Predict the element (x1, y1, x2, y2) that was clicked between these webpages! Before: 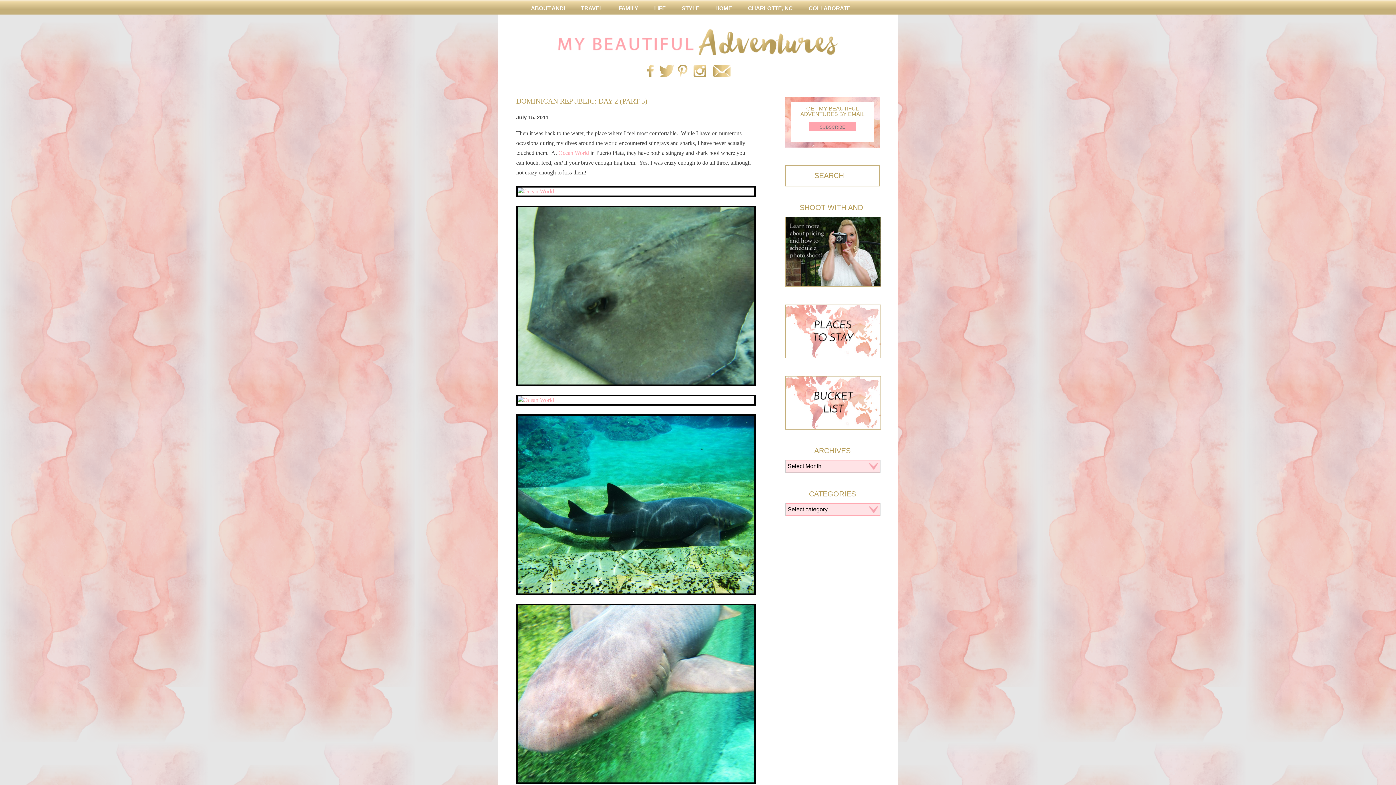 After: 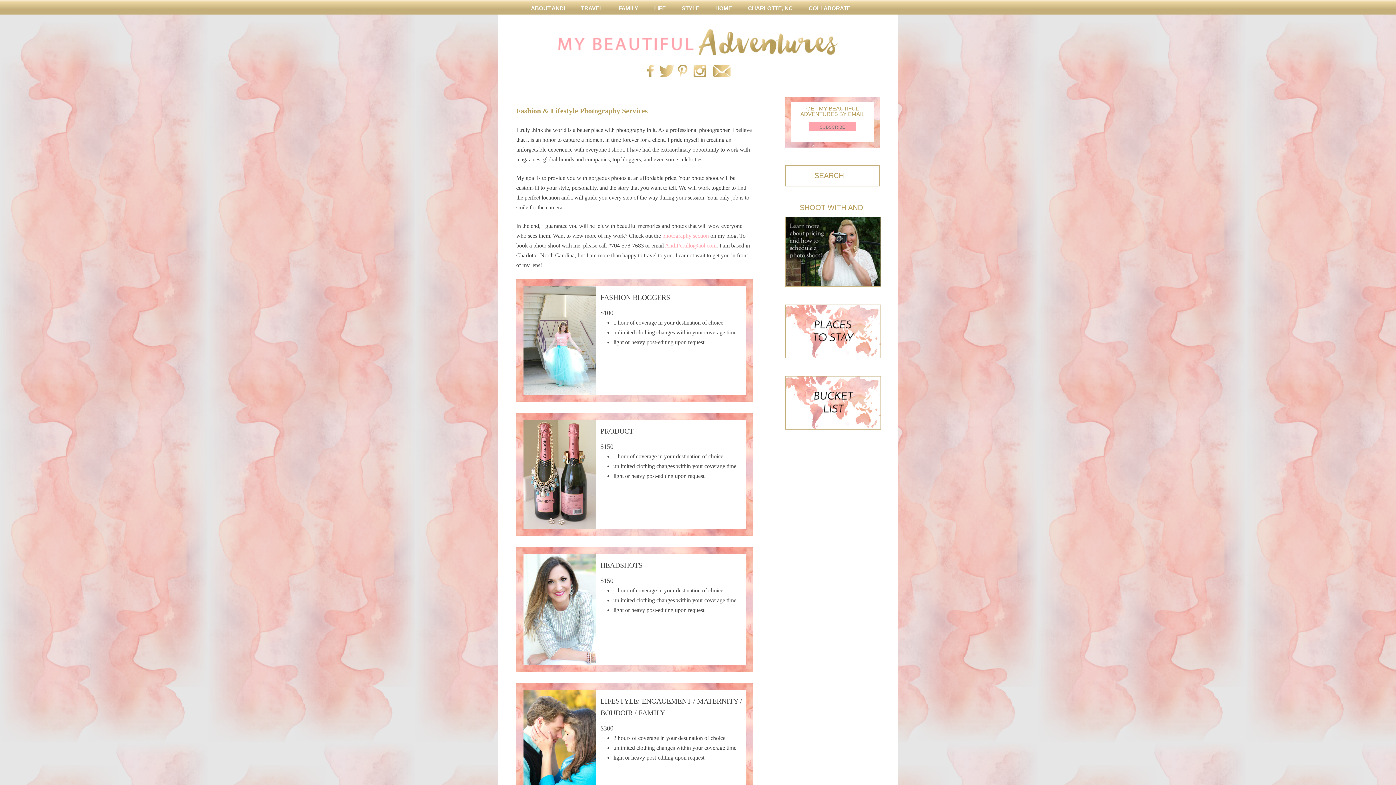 Action: bbox: (786, 217, 880, 286)